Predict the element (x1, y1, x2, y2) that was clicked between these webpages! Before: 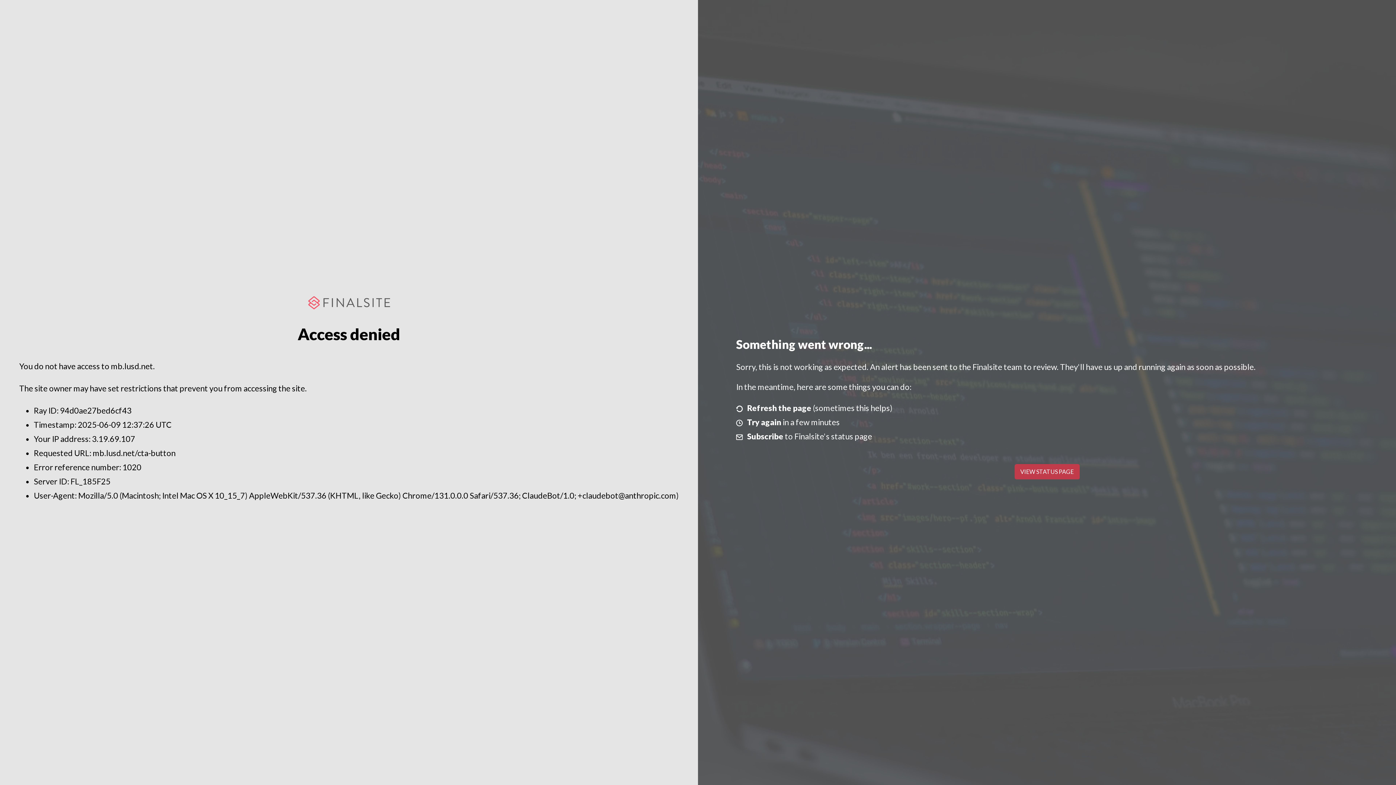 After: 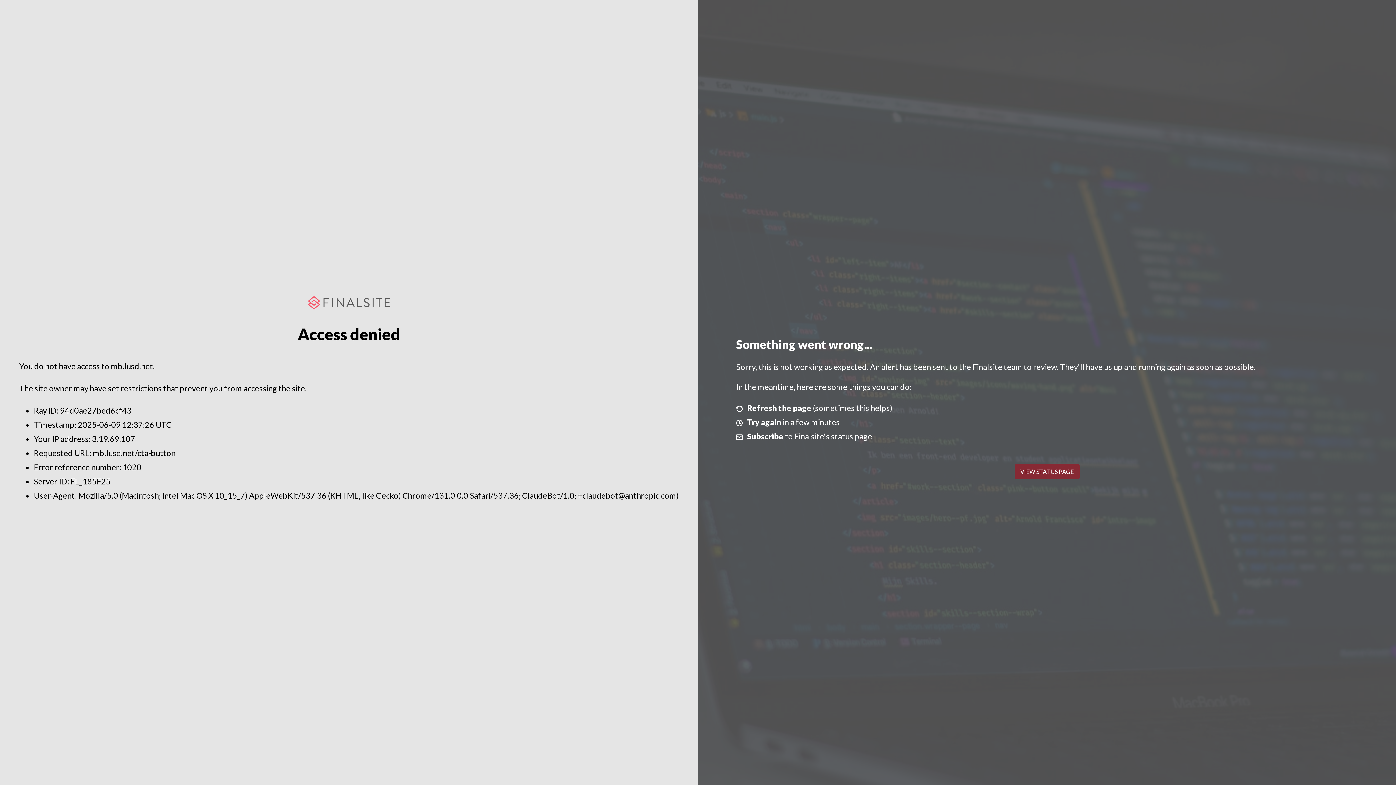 Action: bbox: (1014, 464, 1079, 479) label: VIEW STATUS PAGE